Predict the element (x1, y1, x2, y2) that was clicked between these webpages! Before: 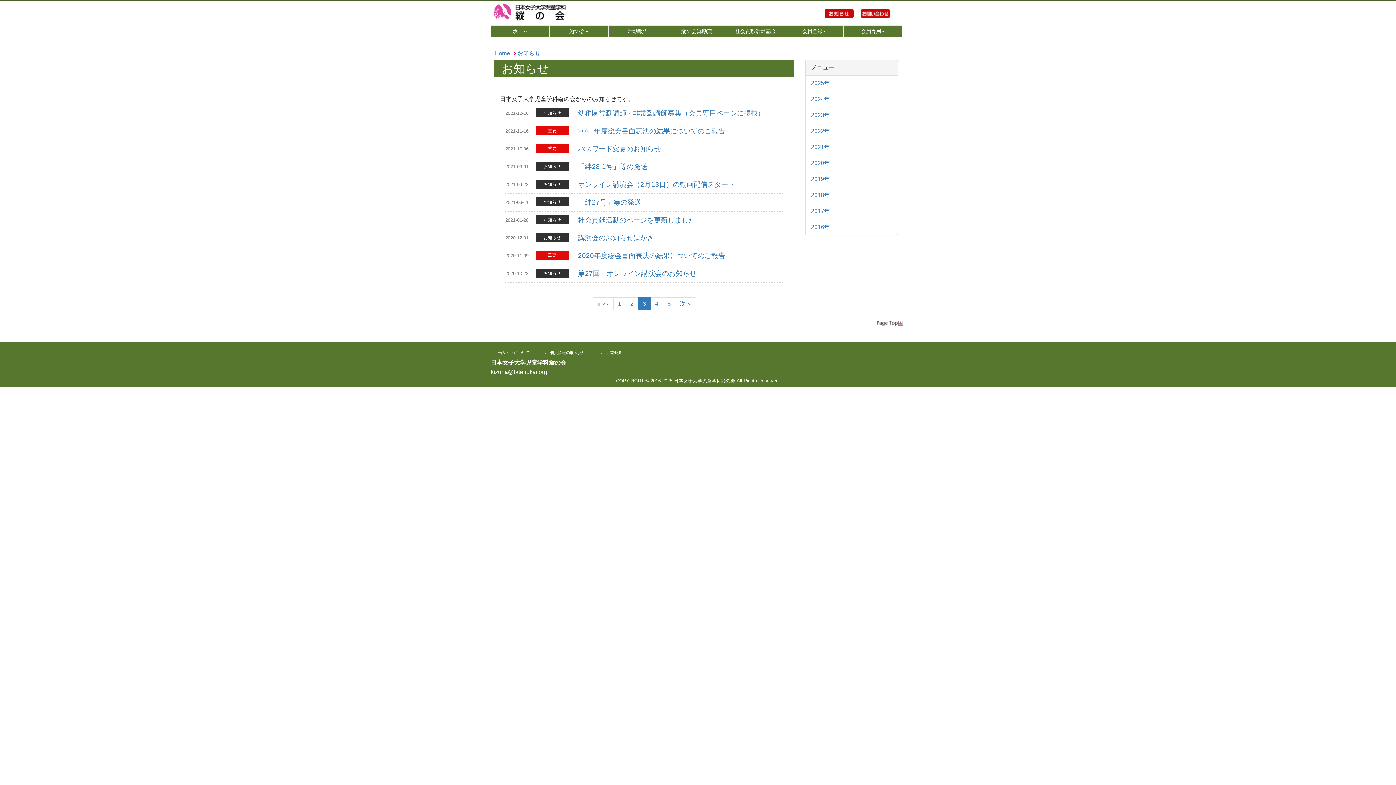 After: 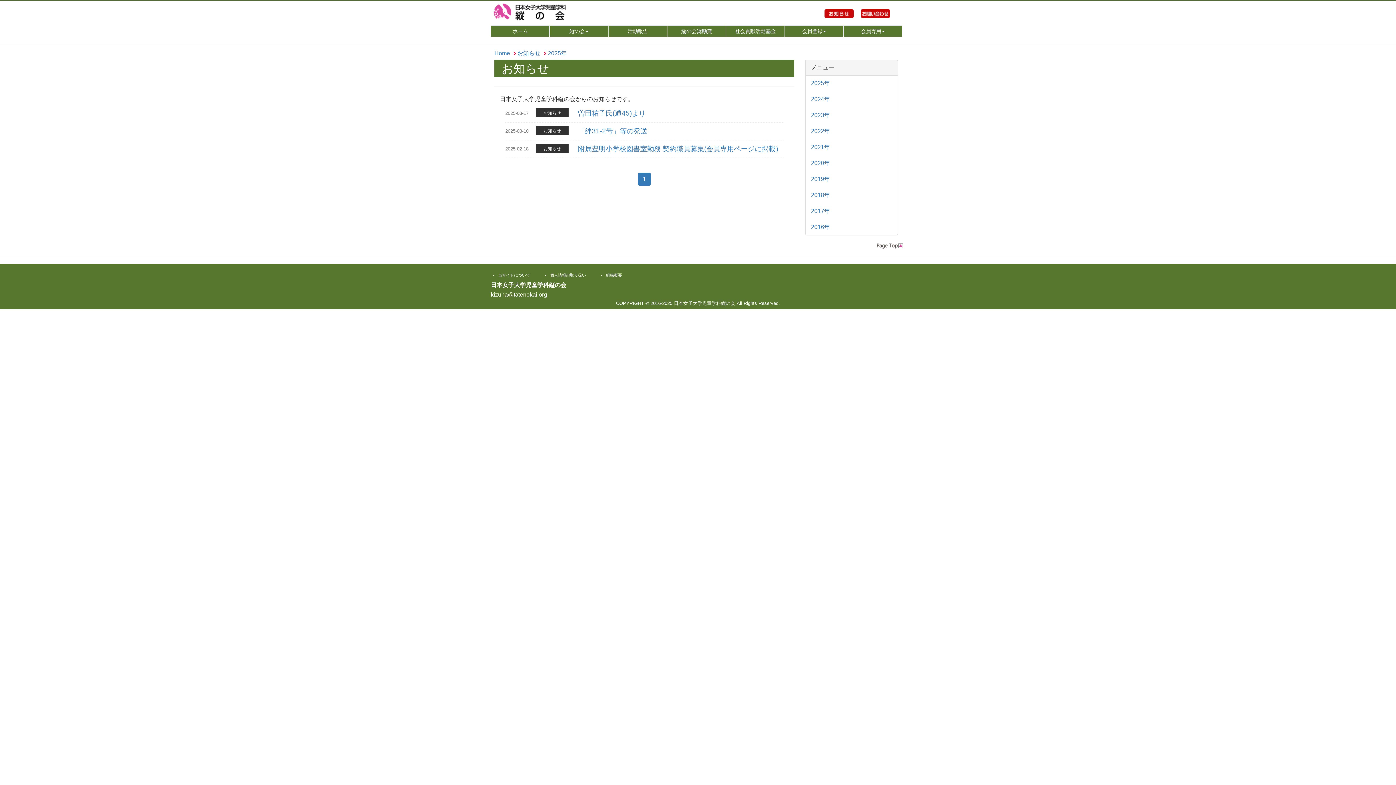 Action: label: 2025年 bbox: (805, 75, 897, 90)